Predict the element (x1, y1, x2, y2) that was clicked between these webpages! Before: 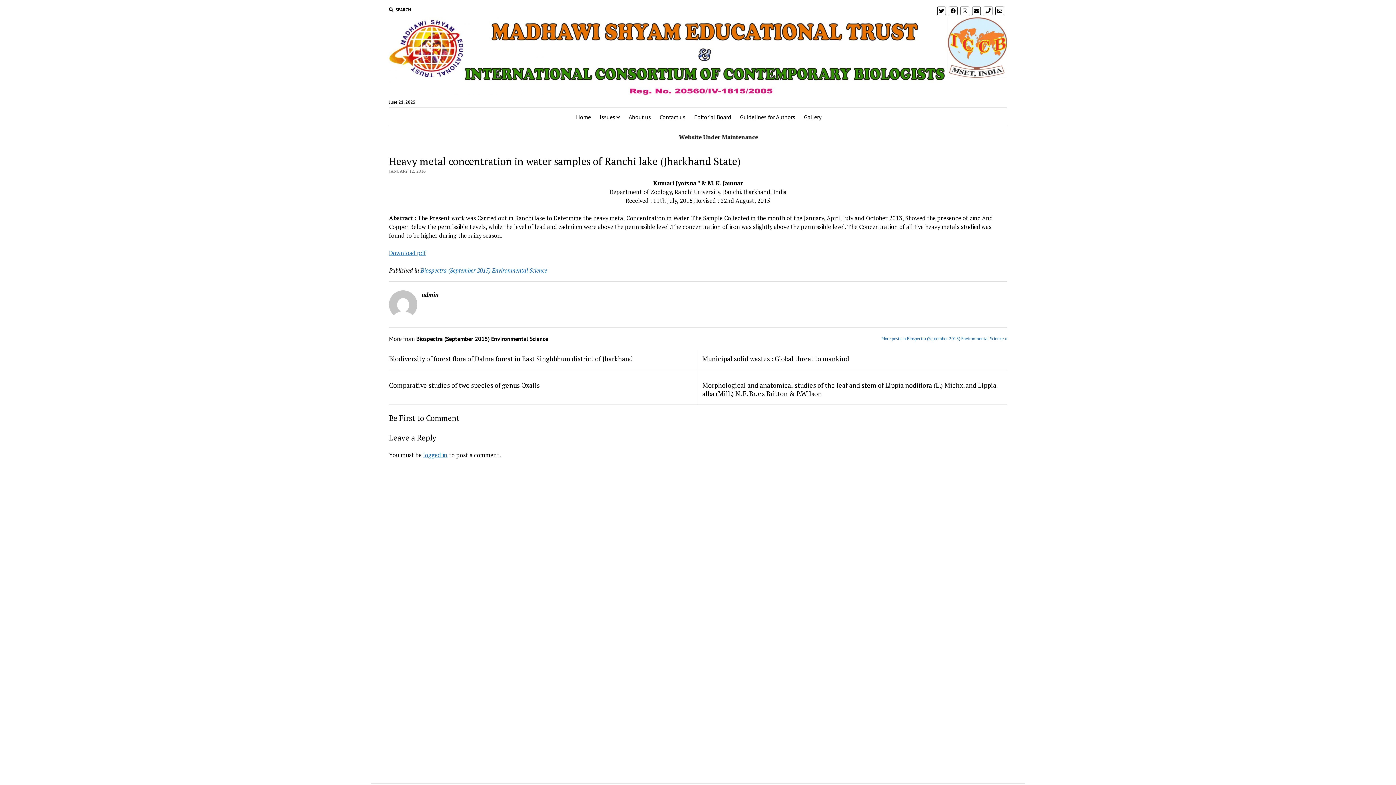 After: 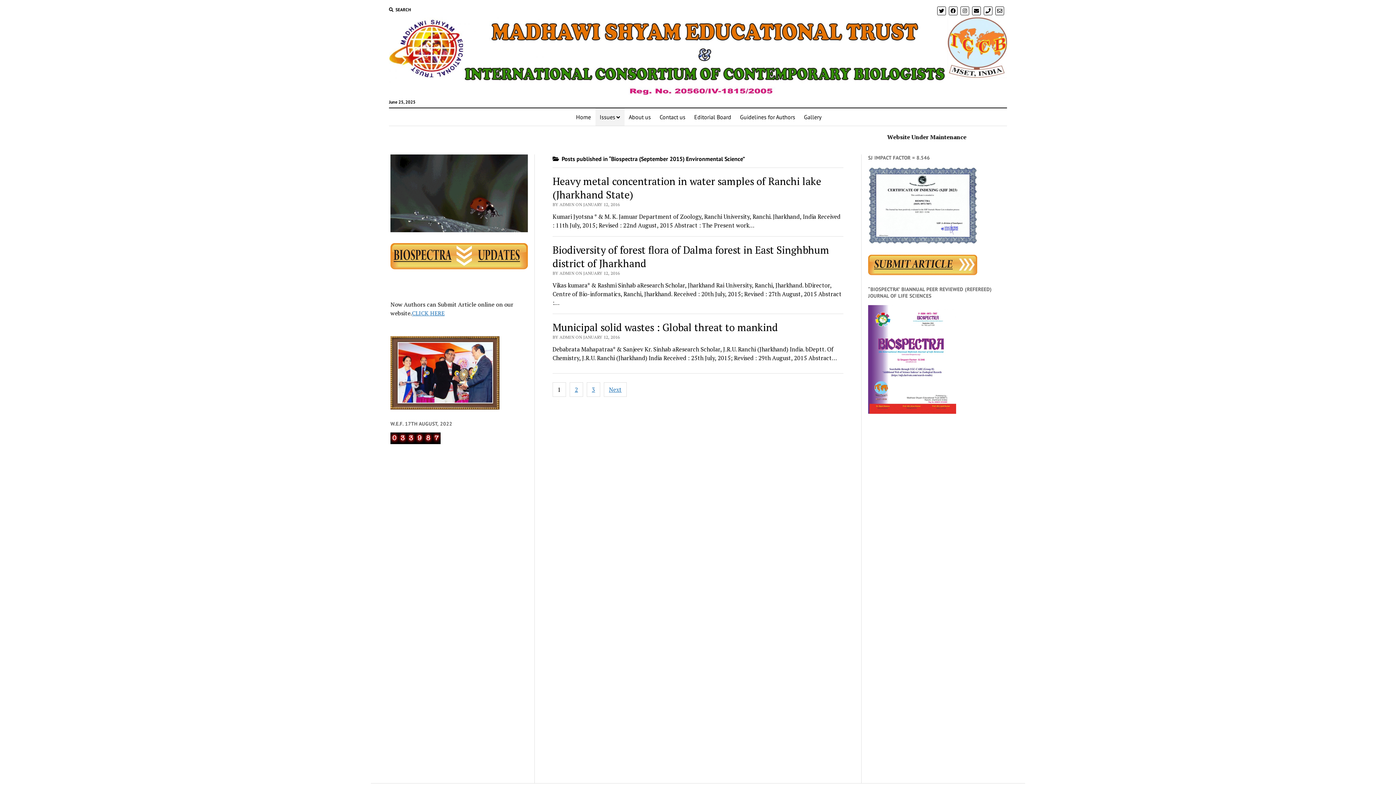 Action: bbox: (881, 334, 1007, 343) label: More posts in Biospectra (September 2015) Environmental Science »